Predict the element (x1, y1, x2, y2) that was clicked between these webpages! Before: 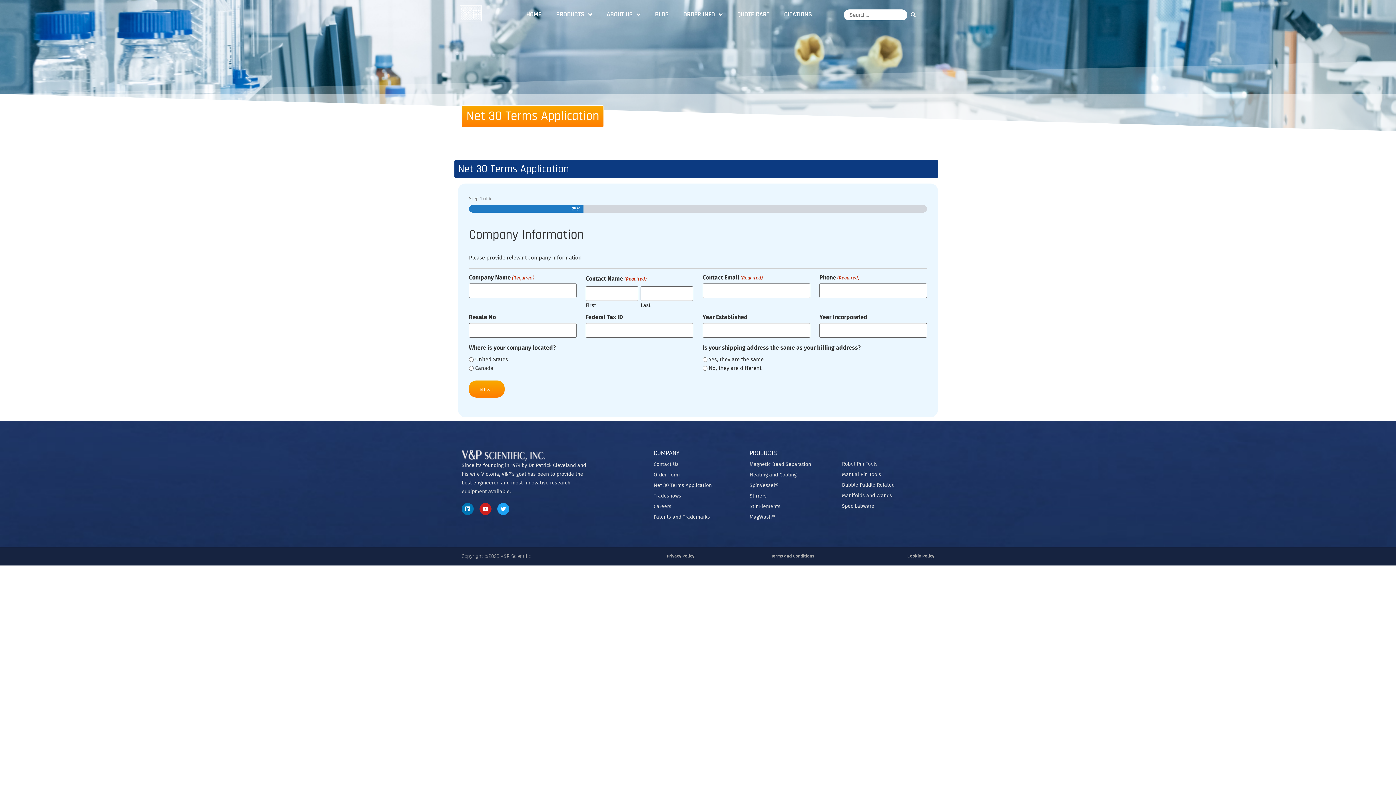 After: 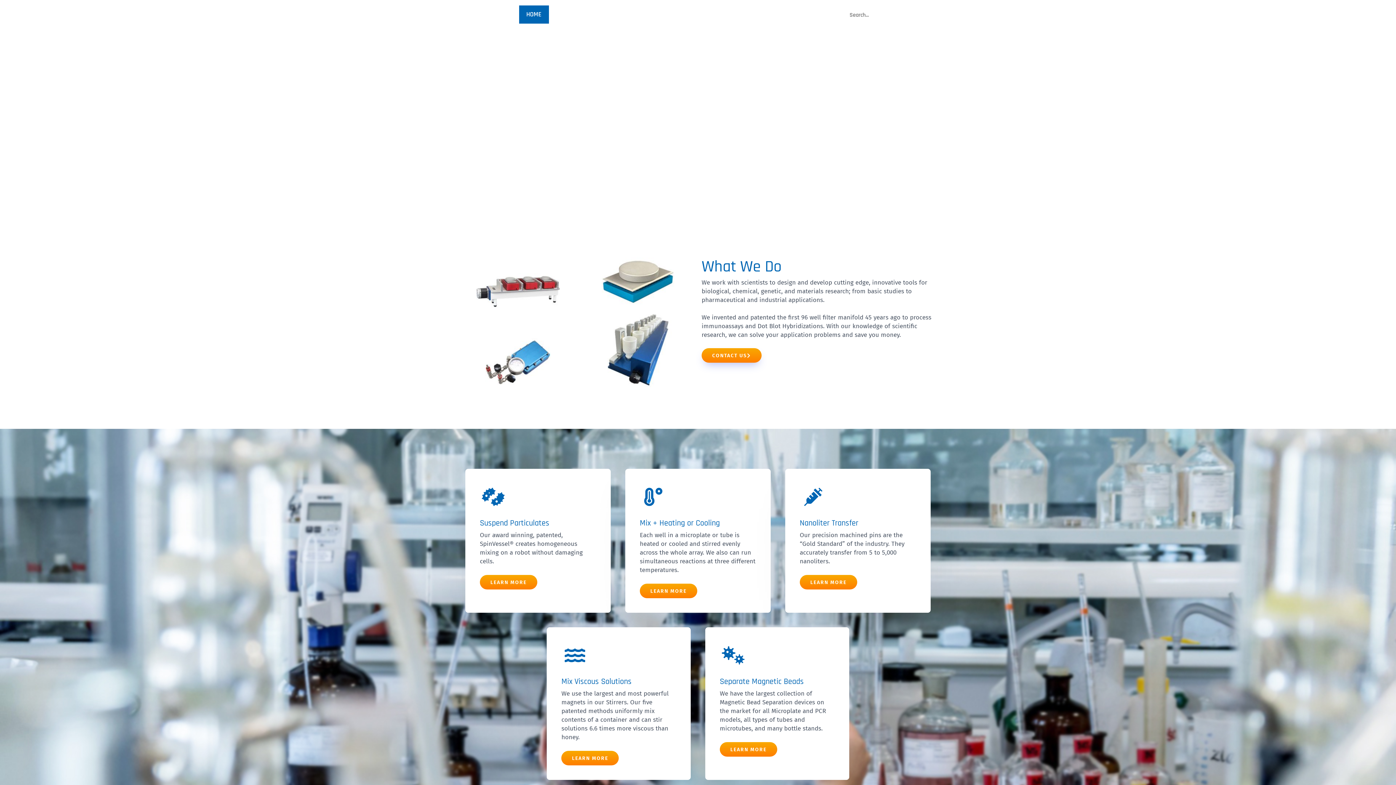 Action: bbox: (460, 15, 481, 22)